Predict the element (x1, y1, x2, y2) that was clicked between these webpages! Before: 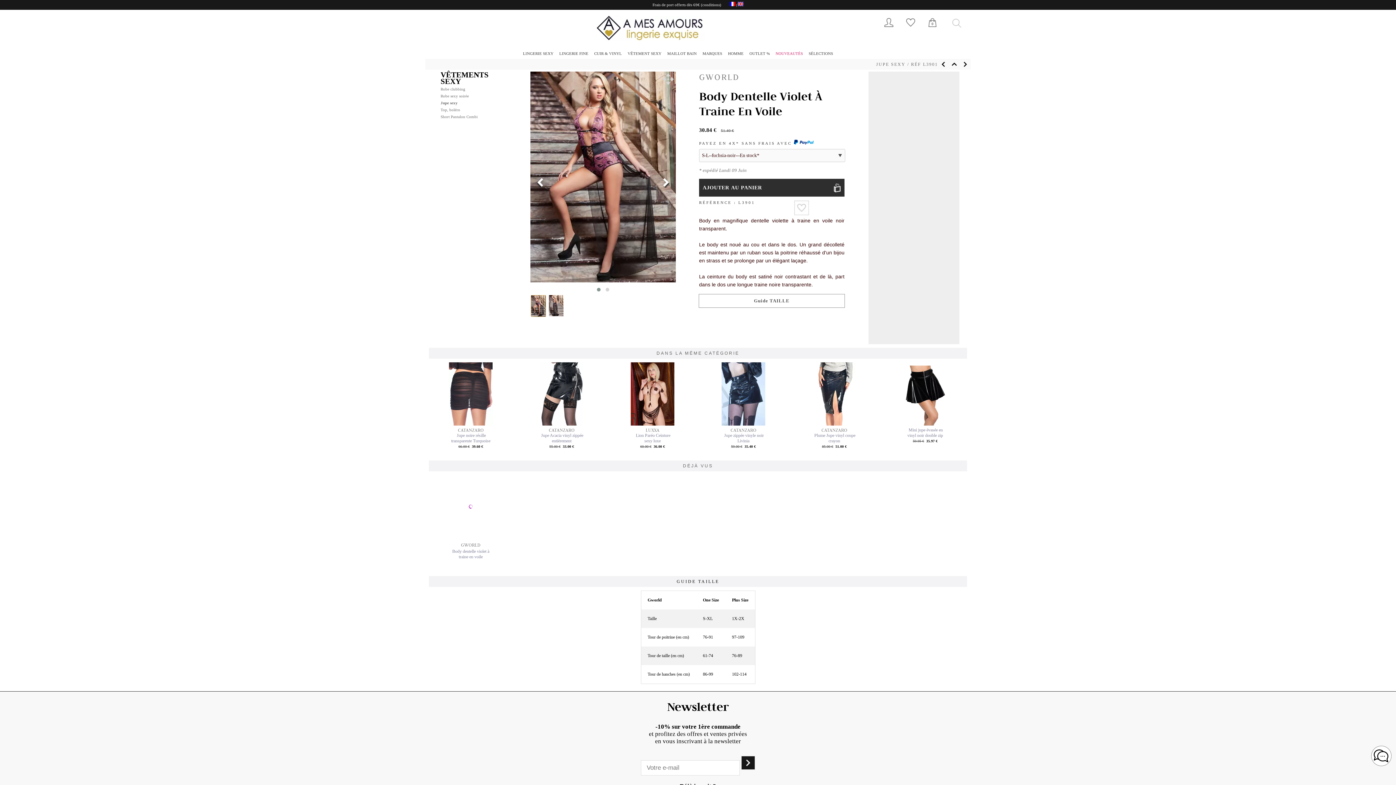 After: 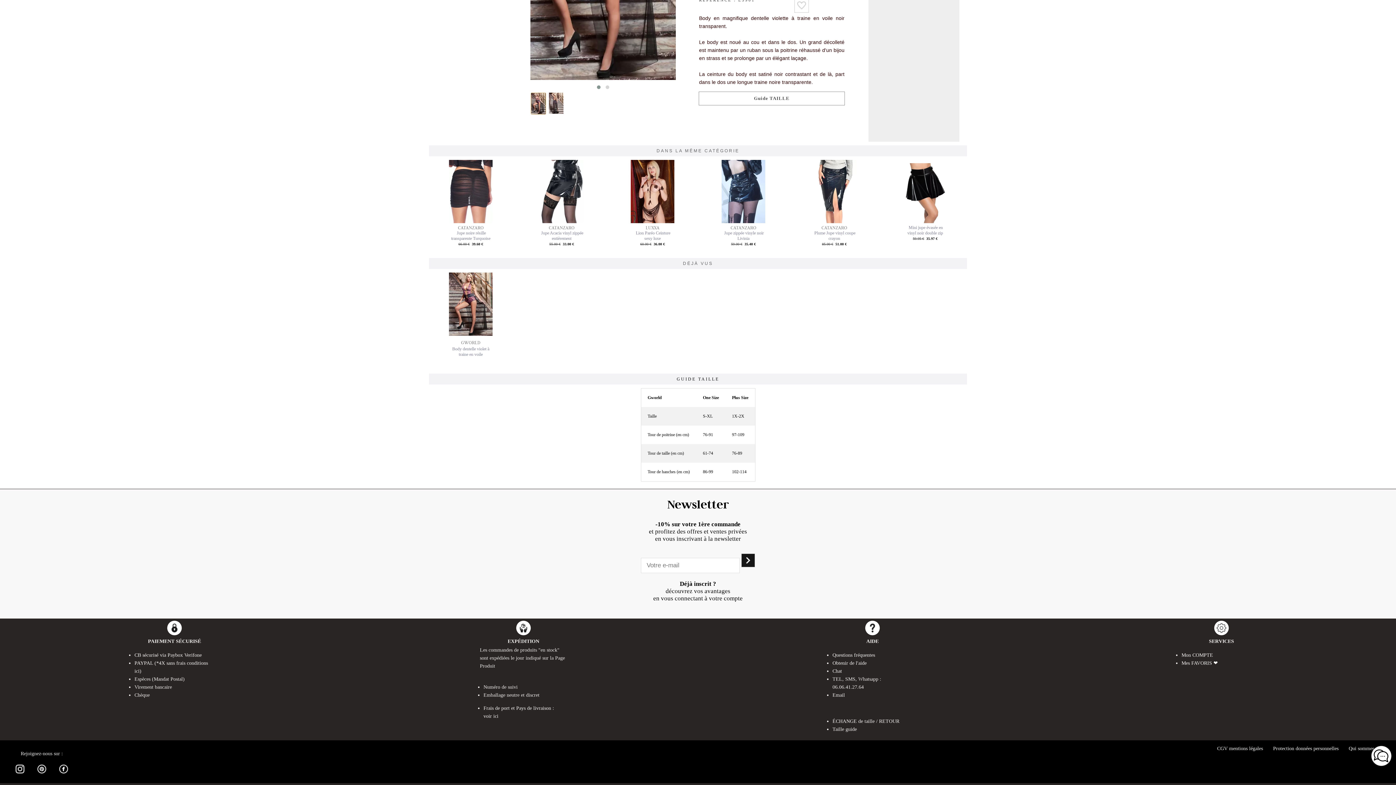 Action: label: Guide TAILLE bbox: (699, 294, 844, 307)